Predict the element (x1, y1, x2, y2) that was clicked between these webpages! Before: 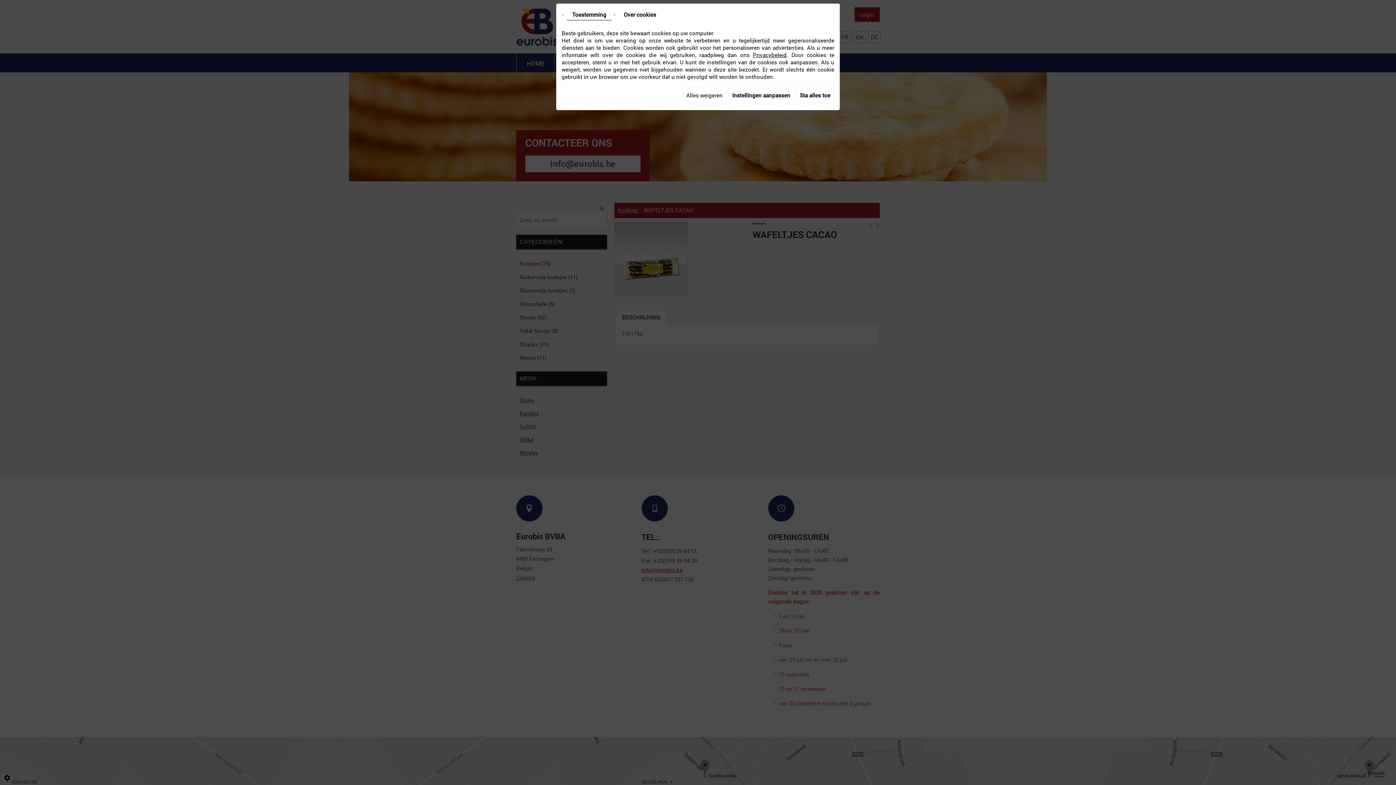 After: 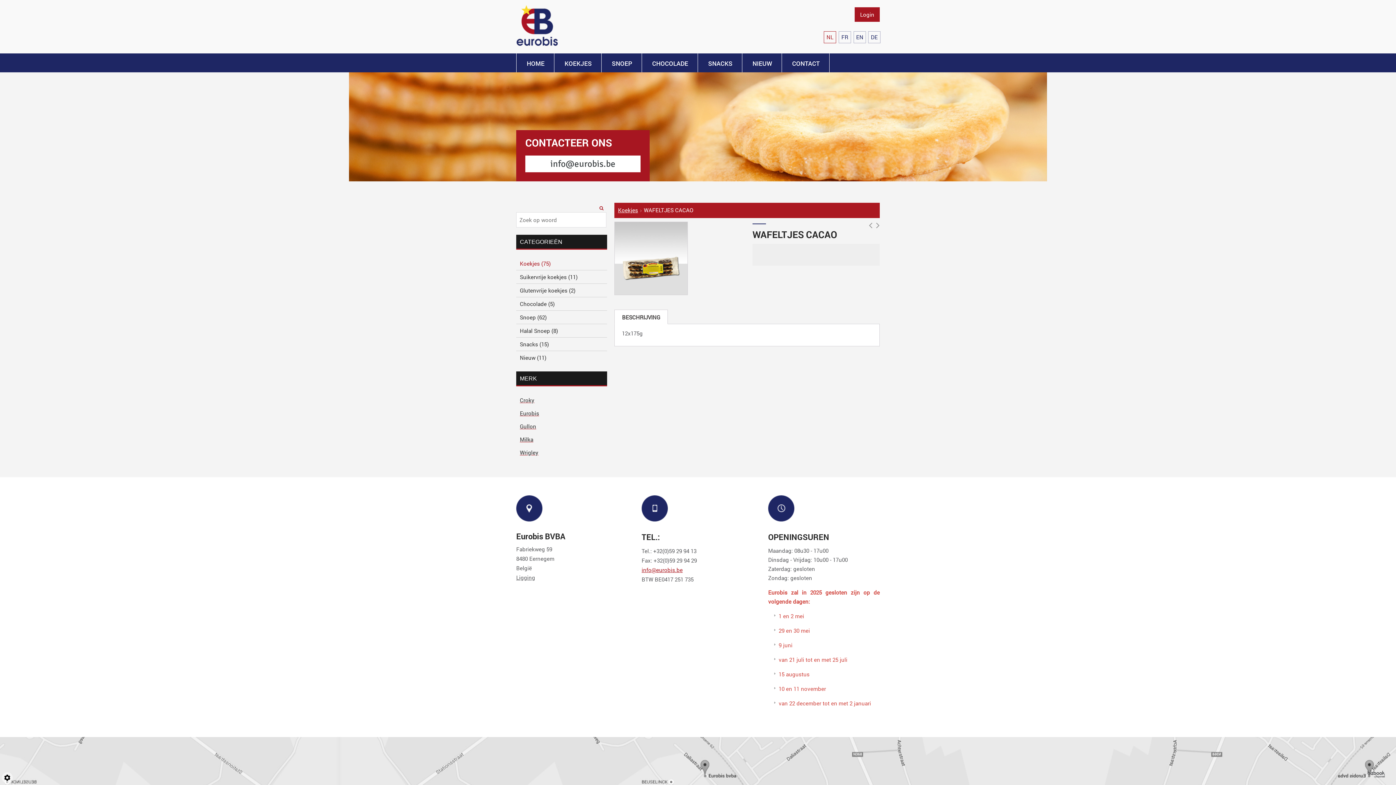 Action: label: Alles weigeren bbox: (682, 87, 726, 102)